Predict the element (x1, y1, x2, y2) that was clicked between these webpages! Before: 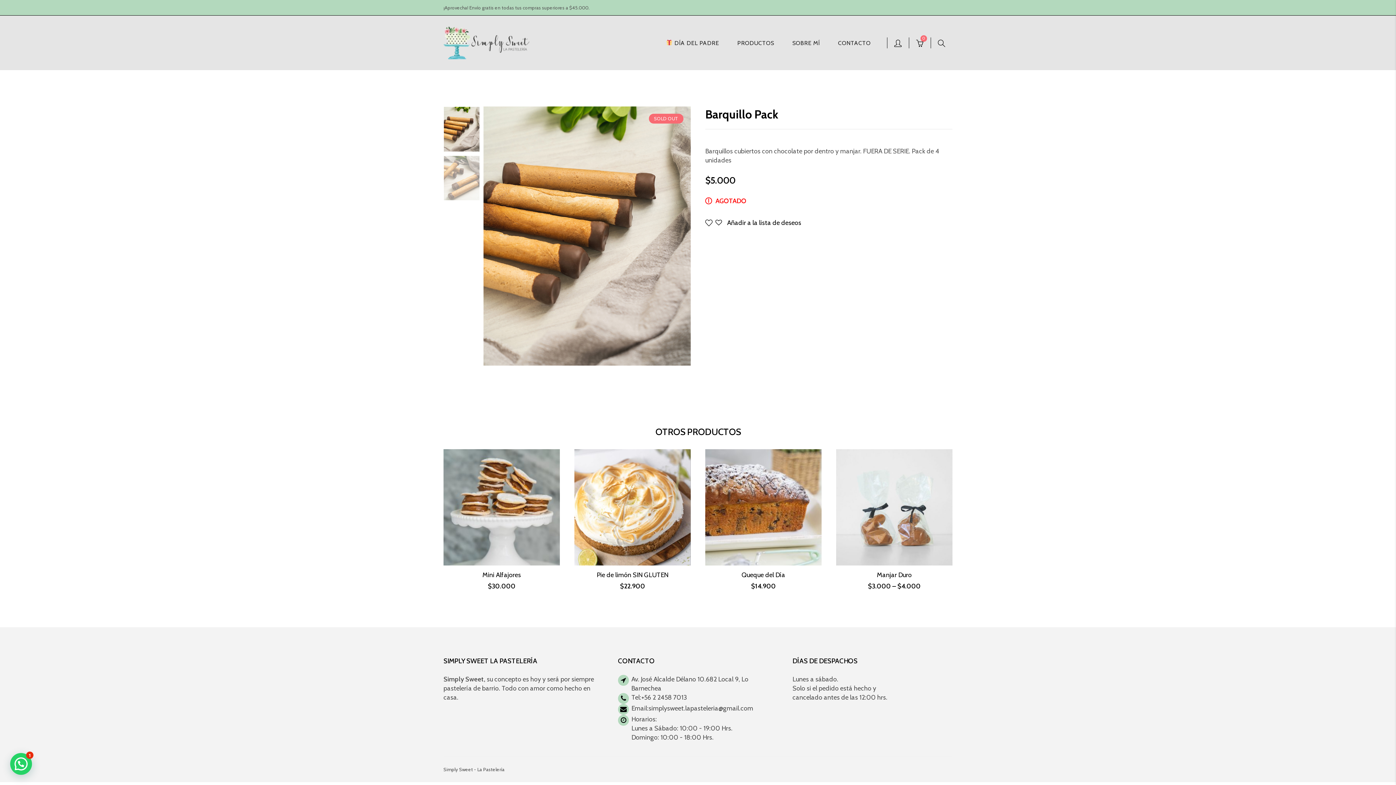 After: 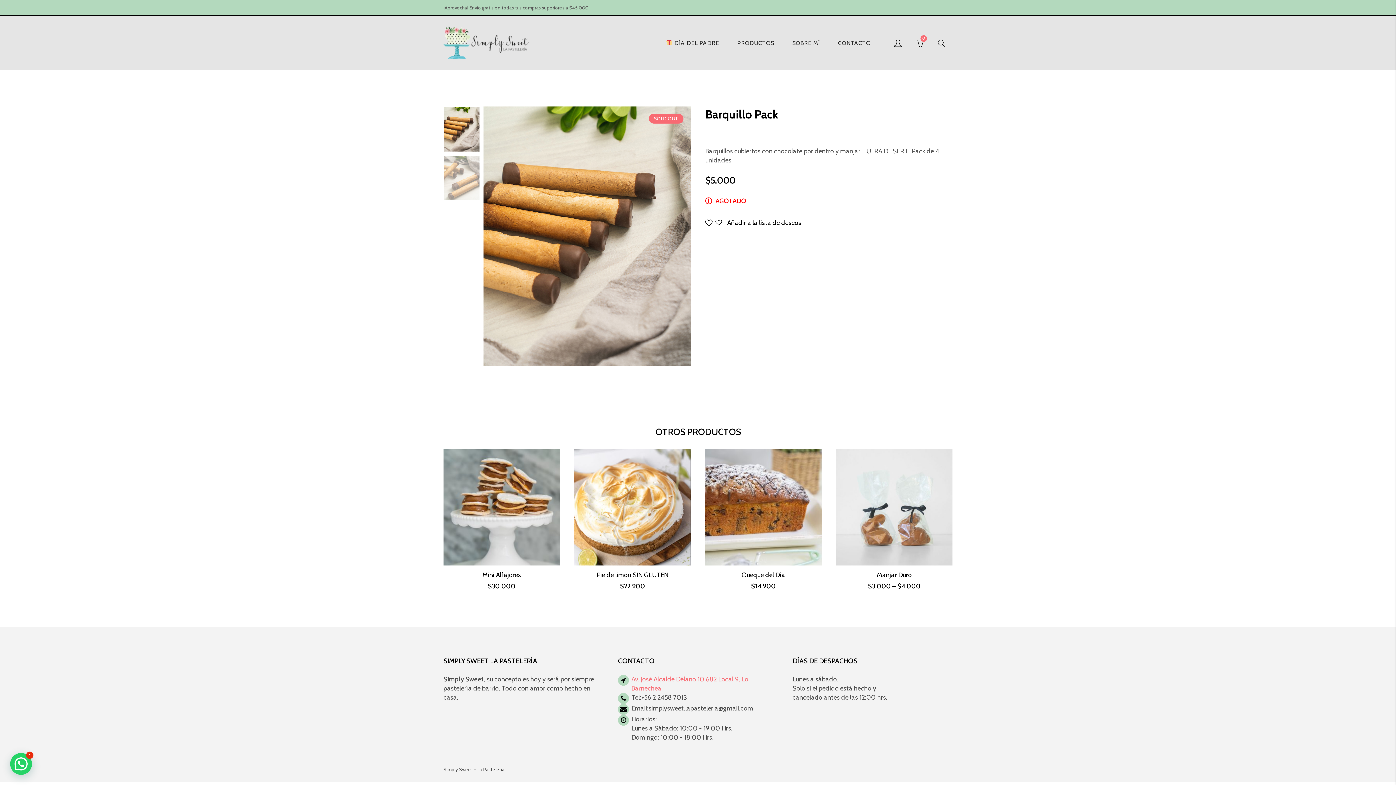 Action: label: Av. José Alcalde Délano 10.682 Local 9, Lo Barnechea bbox: (631, 675, 778, 693)